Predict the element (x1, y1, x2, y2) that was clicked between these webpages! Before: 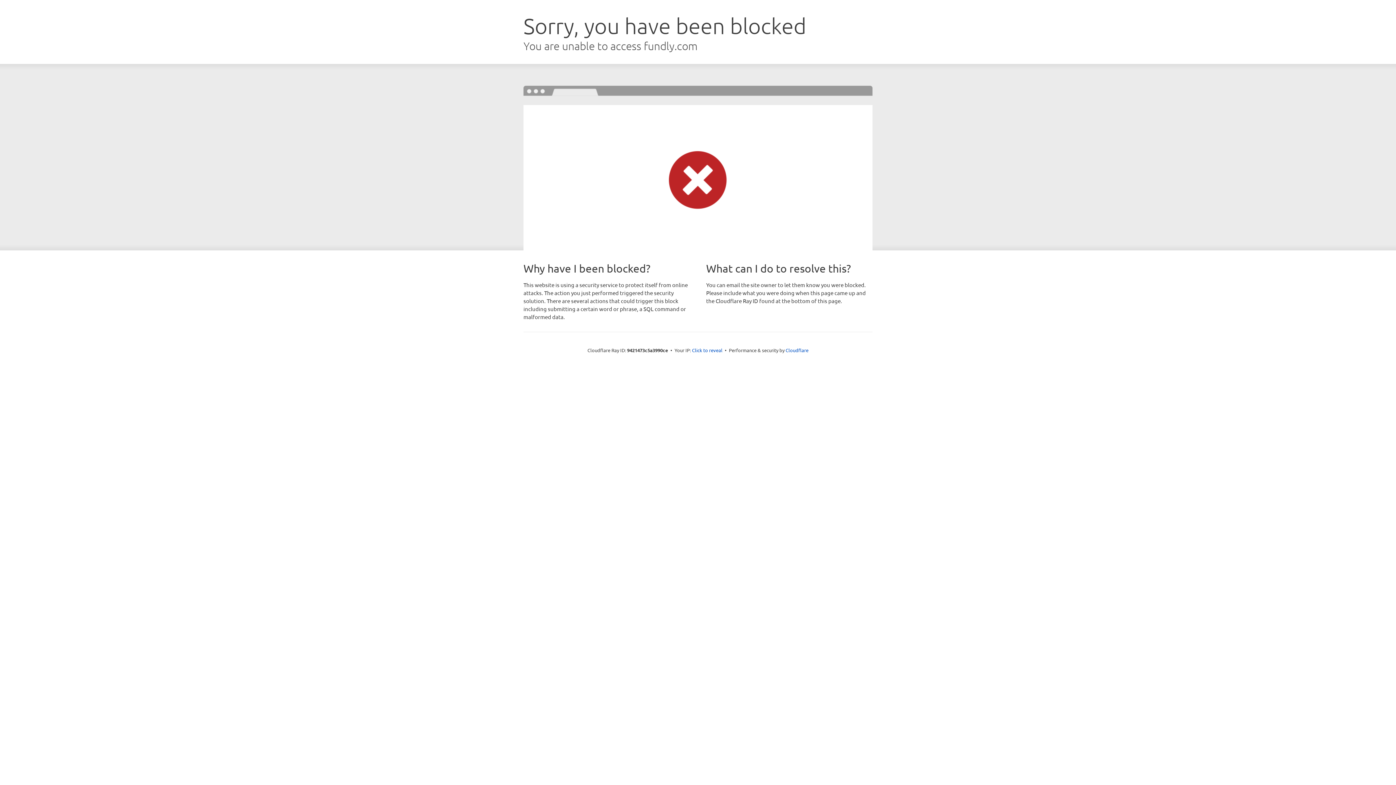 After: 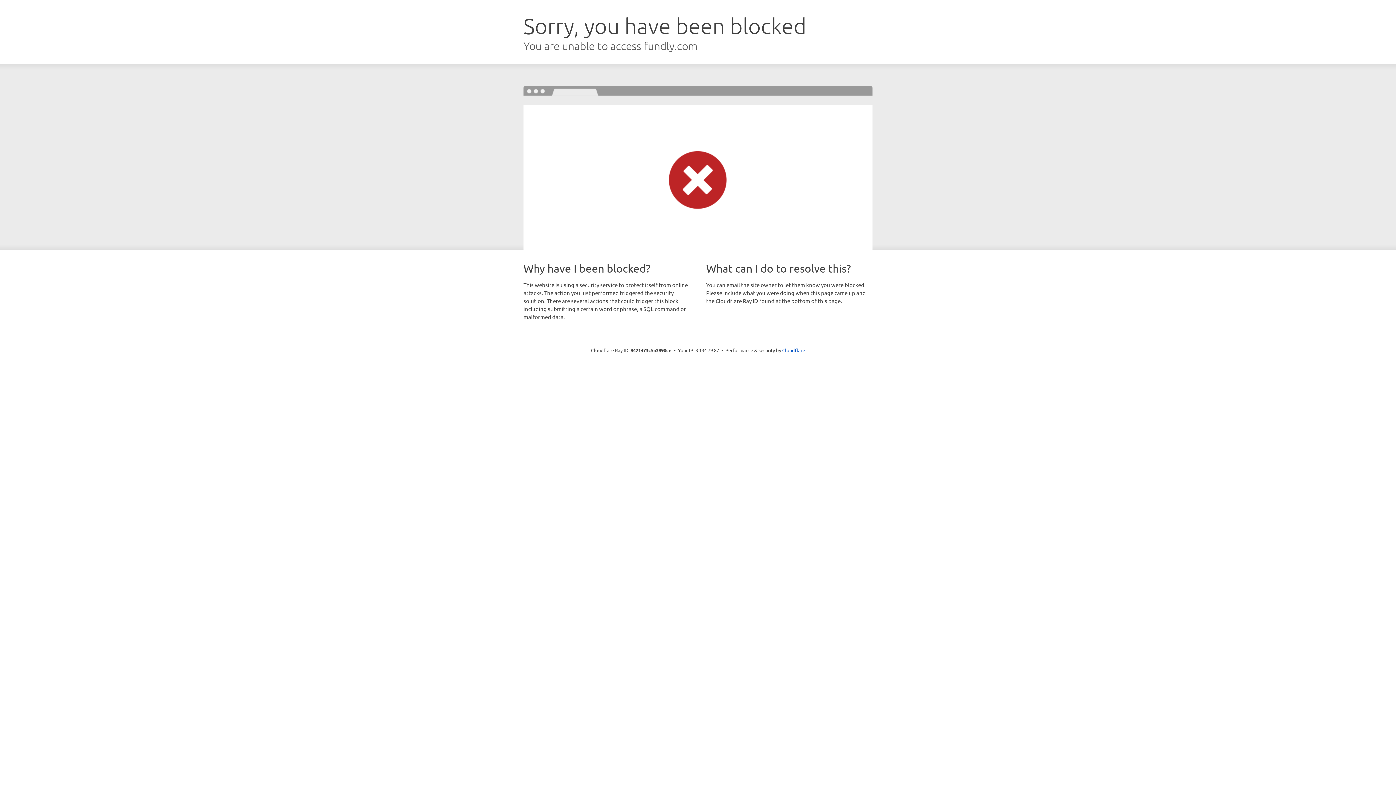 Action: label: Click to reveal bbox: (692, 346, 722, 353)